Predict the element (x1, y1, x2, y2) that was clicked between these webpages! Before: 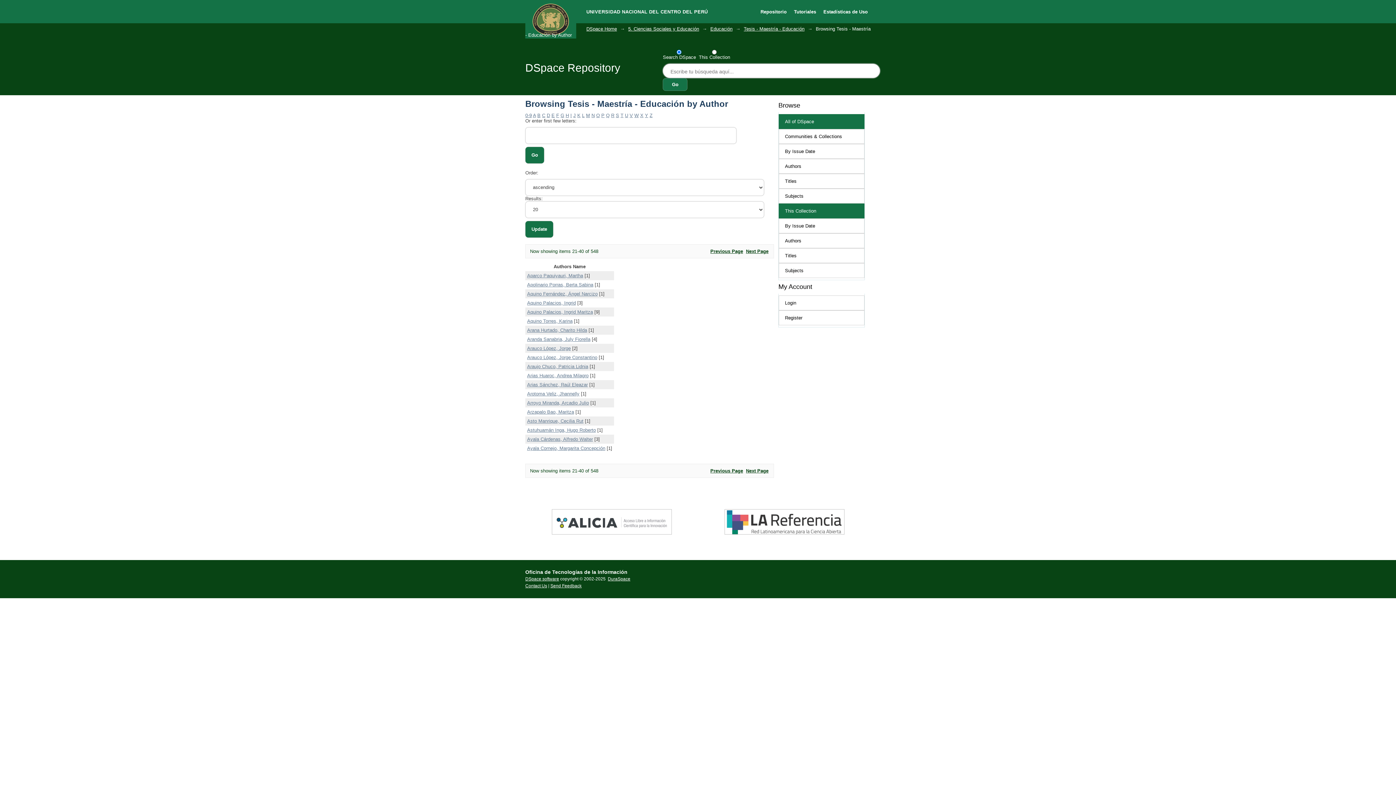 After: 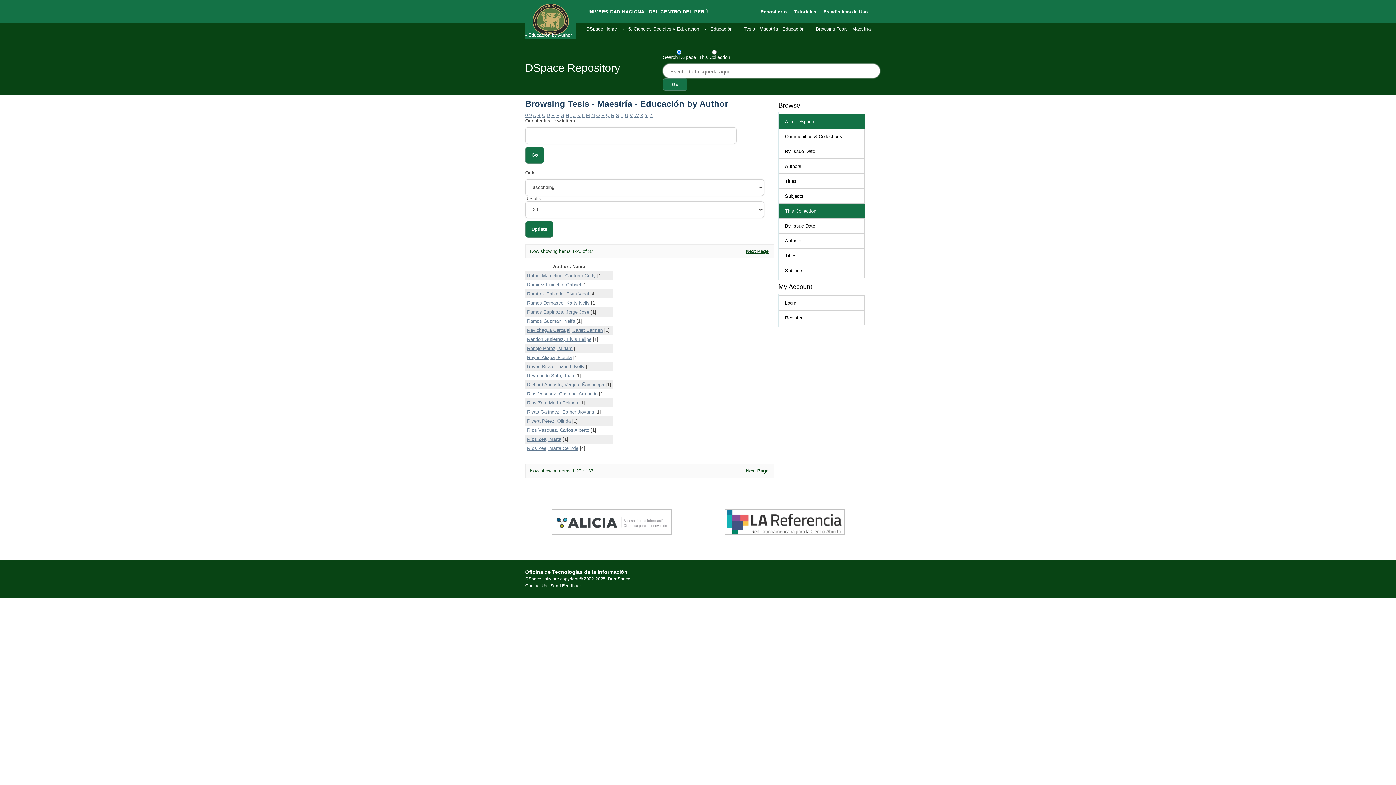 Action: bbox: (611, 112, 614, 118) label: R